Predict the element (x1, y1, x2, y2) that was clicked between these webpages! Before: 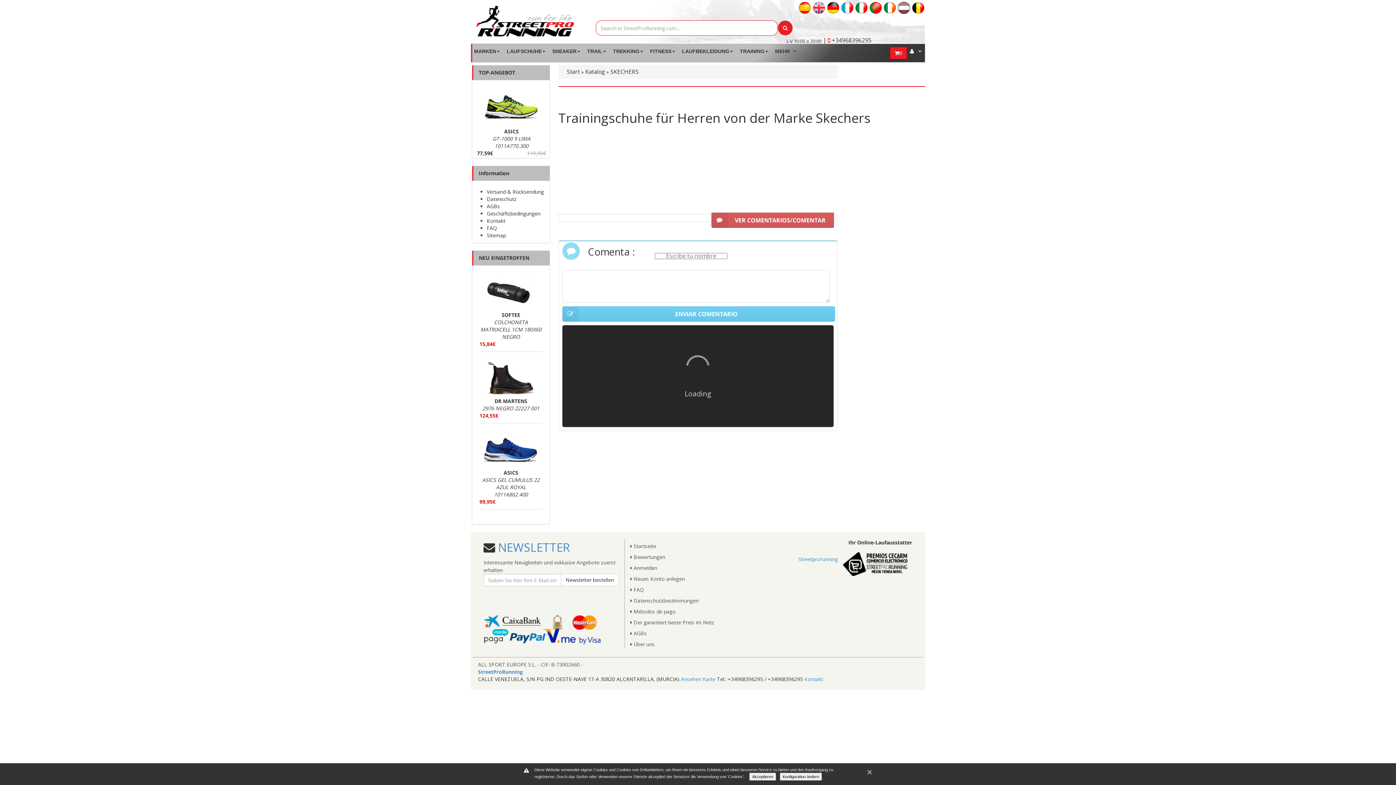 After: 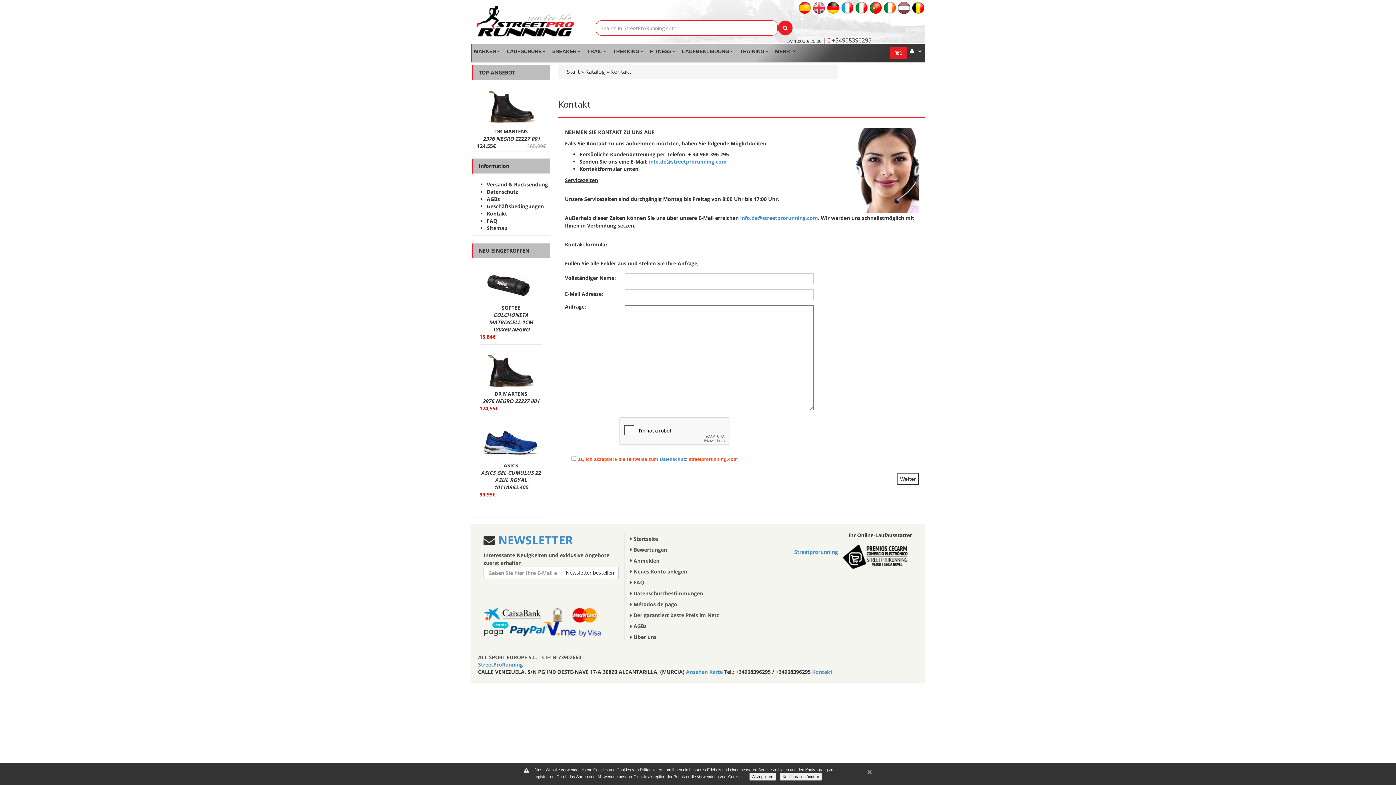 Action: bbox: (804, 676, 823, 682) label: Kontakt